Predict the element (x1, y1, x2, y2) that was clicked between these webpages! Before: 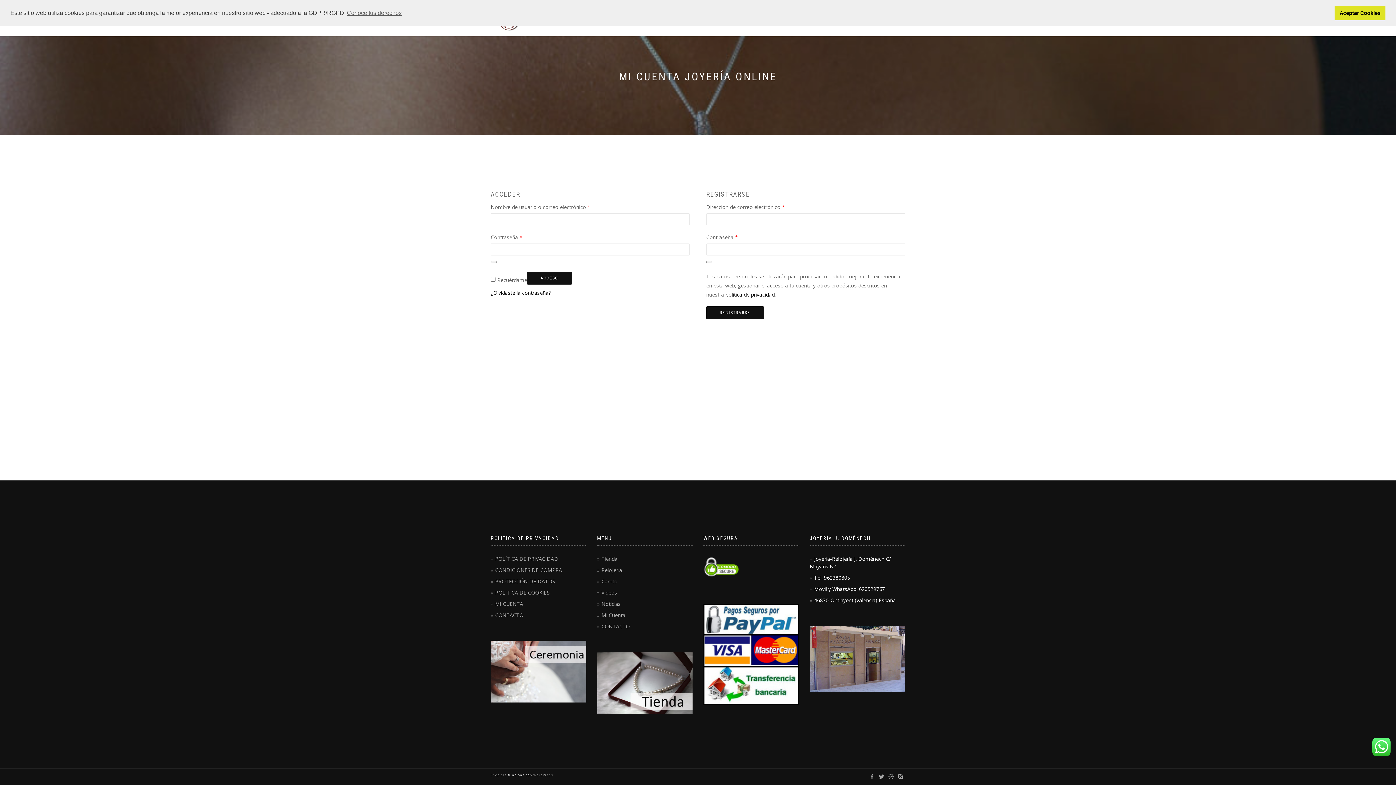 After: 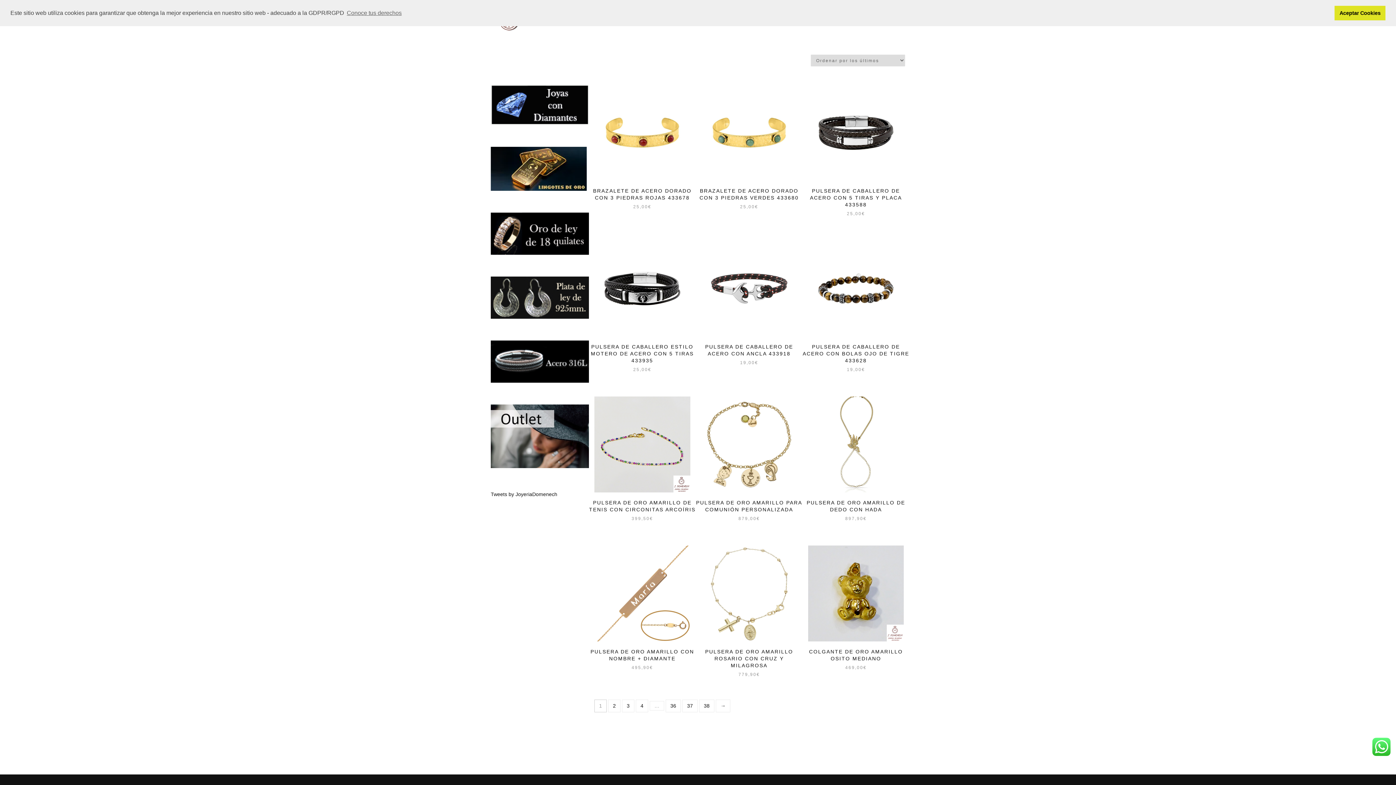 Action: bbox: (597, 652, 692, 714)